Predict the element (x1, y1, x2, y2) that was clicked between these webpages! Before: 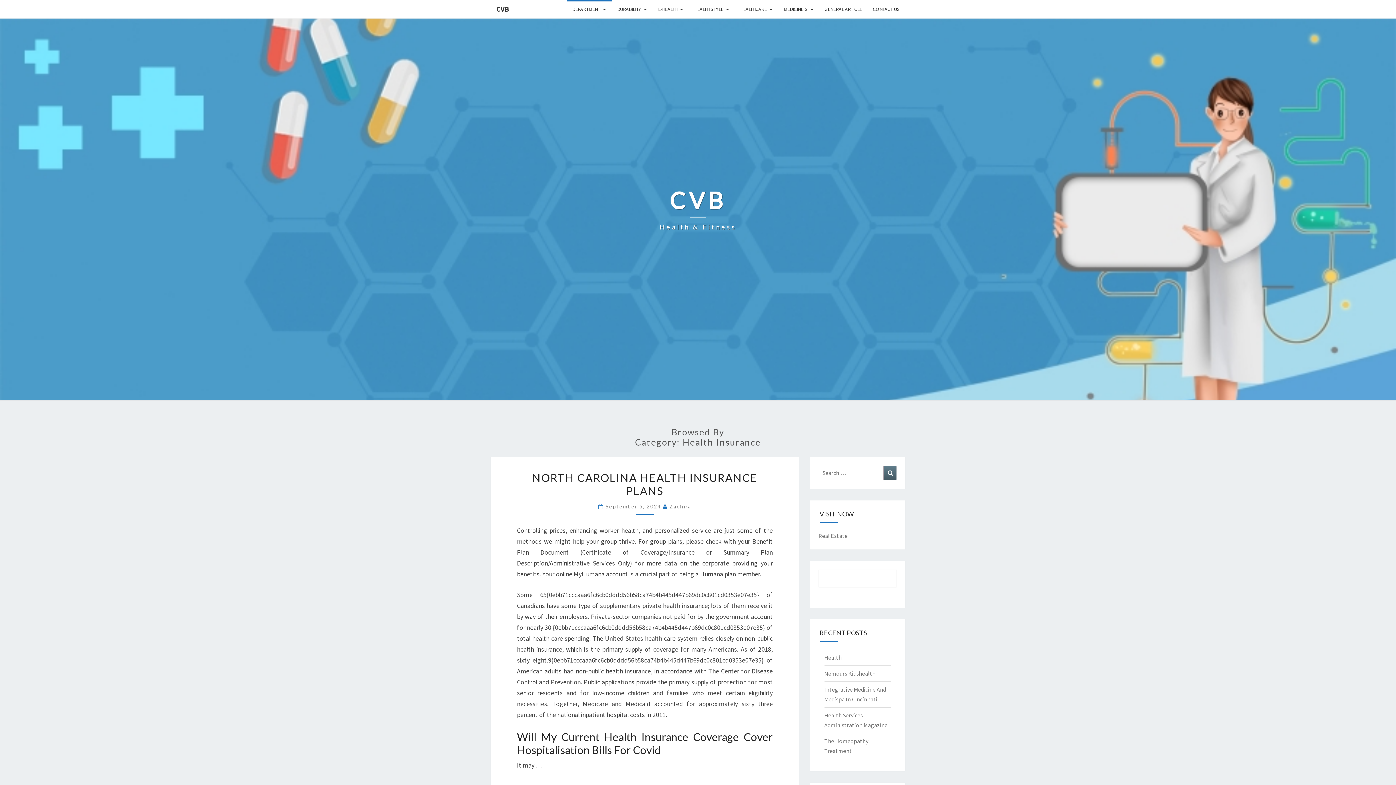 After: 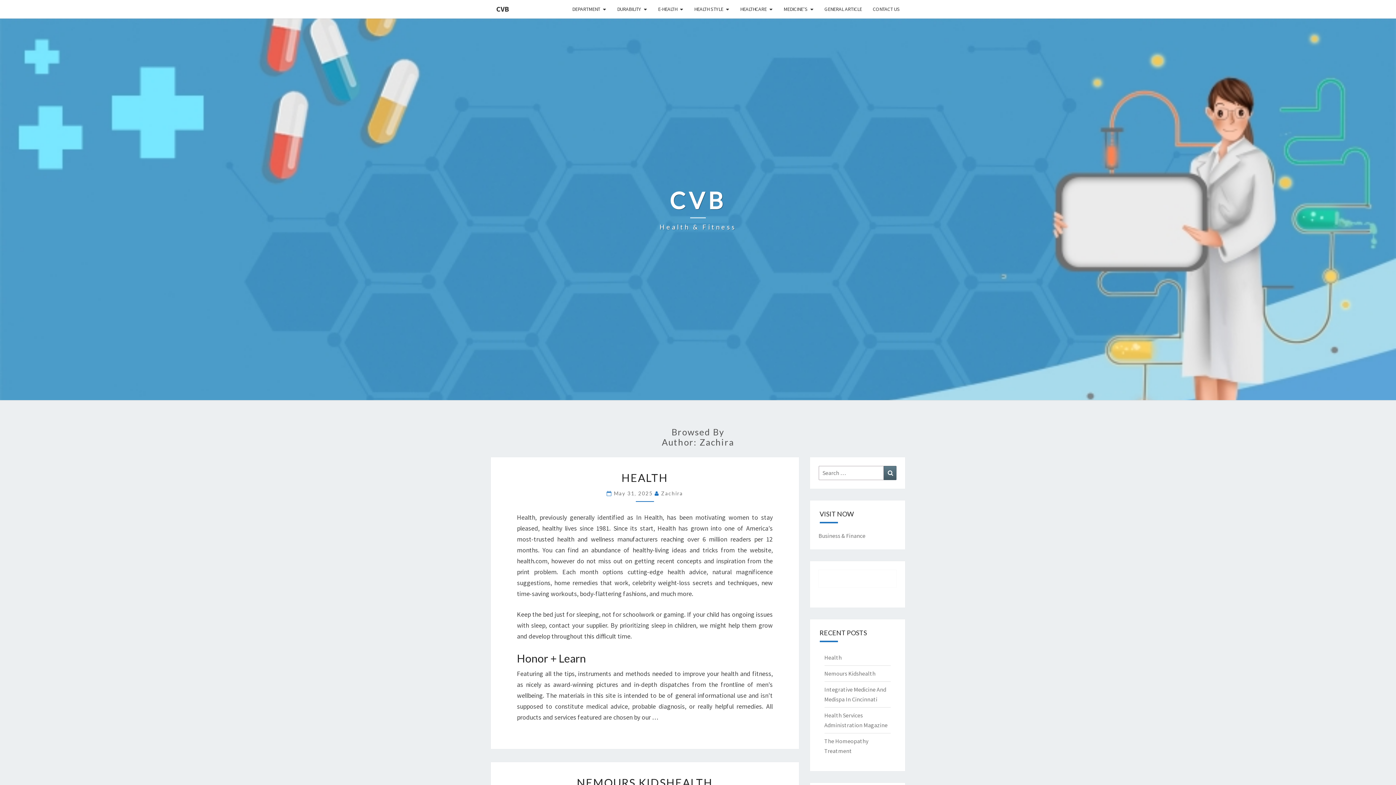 Action: label: Zachira bbox: (669, 503, 691, 509)